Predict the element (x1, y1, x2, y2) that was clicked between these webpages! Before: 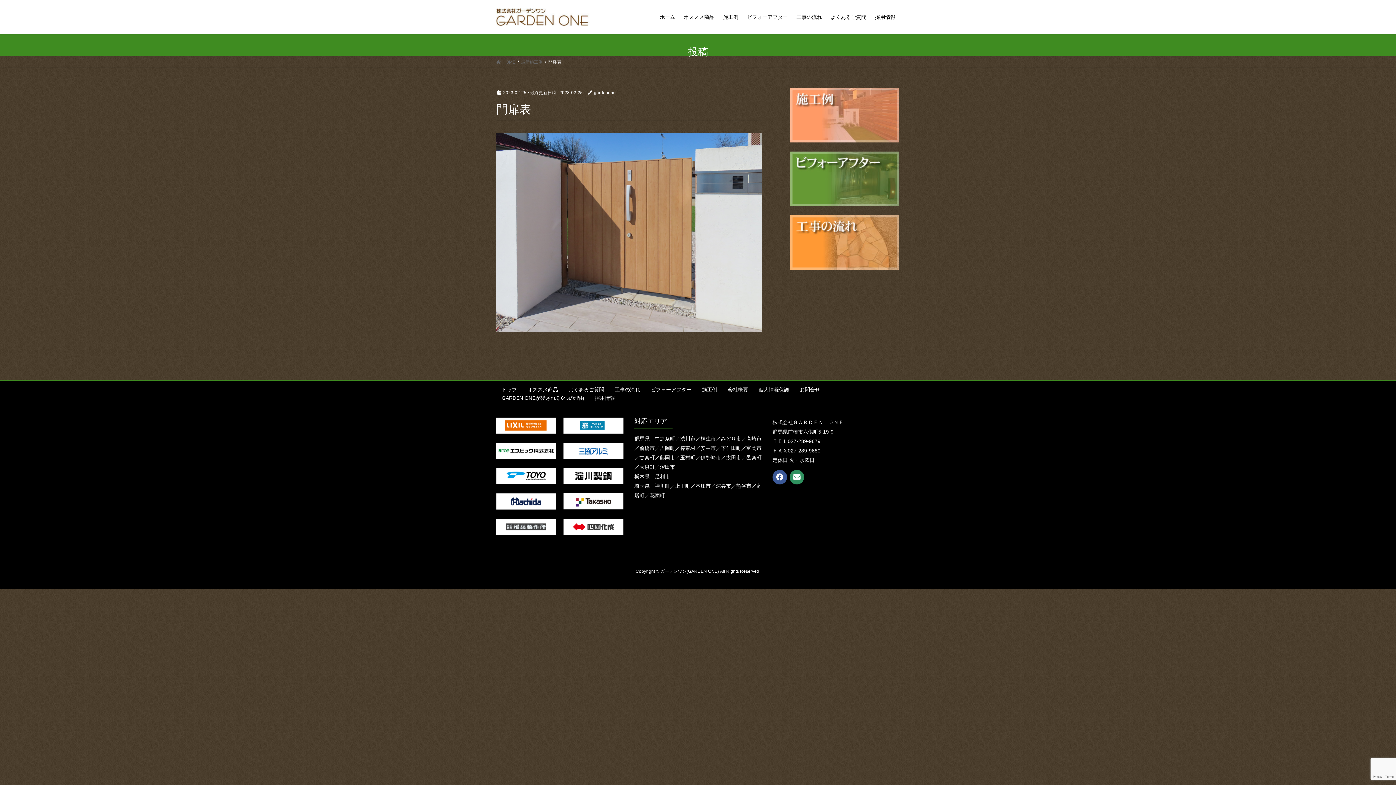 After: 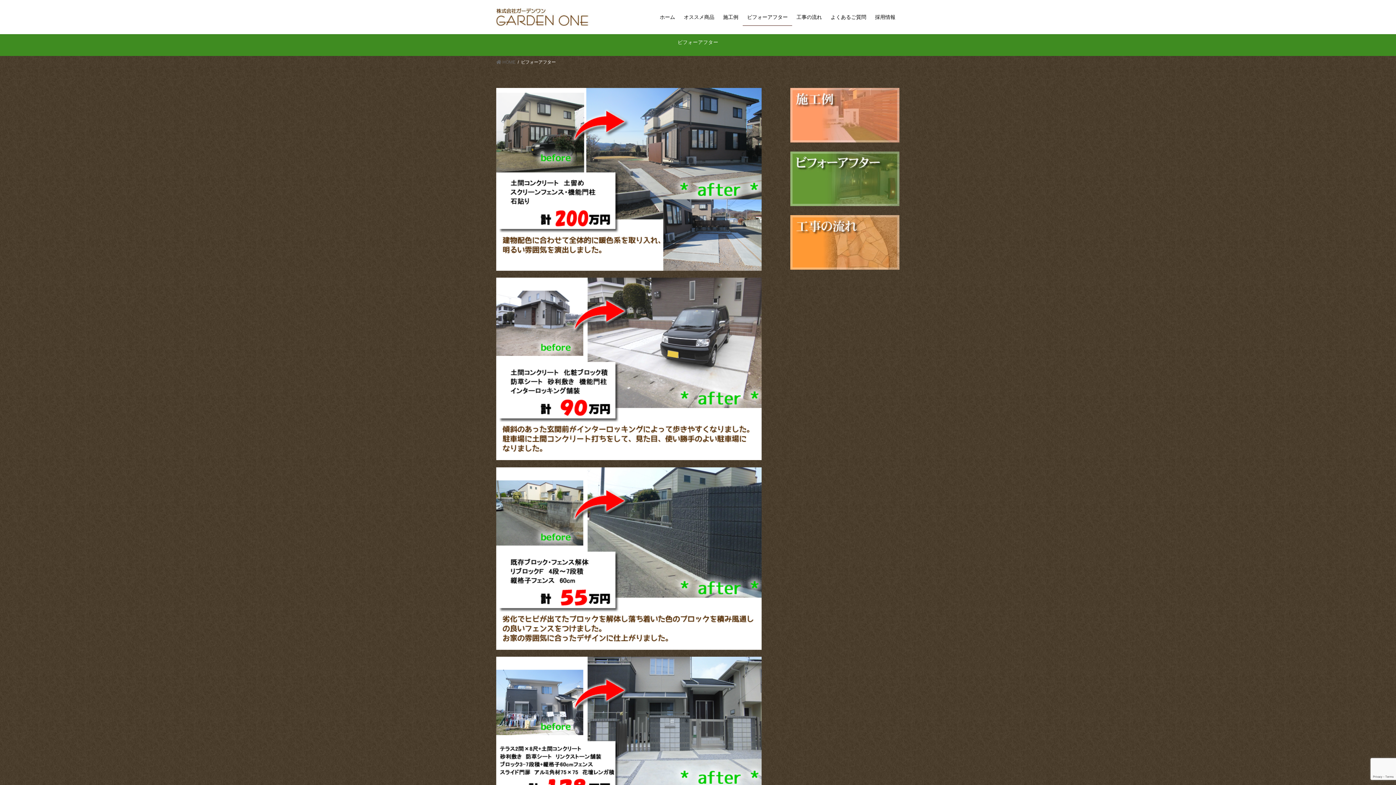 Action: label: ビフォーアフター bbox: (645, 386, 696, 392)